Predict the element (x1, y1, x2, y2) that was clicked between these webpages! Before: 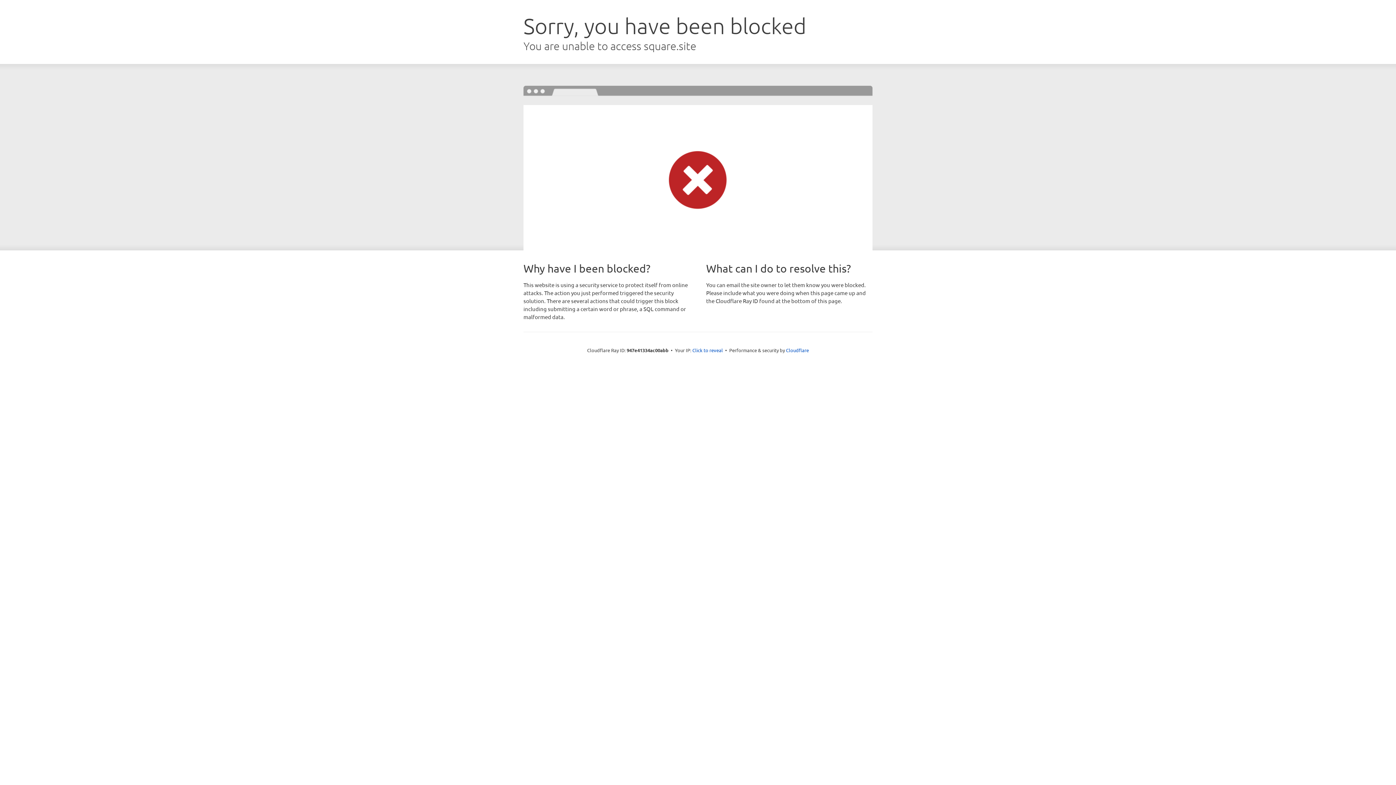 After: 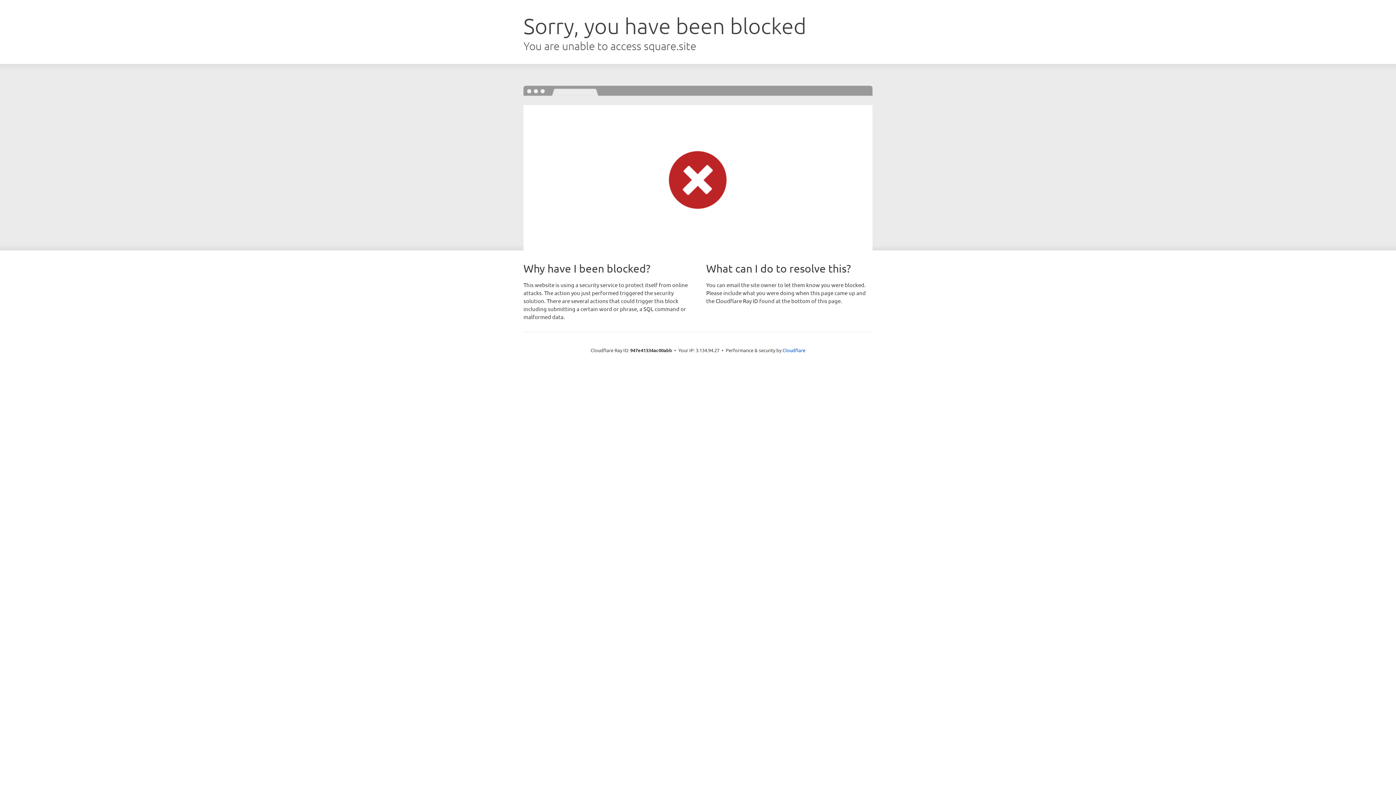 Action: bbox: (692, 346, 723, 353) label: Click to reveal